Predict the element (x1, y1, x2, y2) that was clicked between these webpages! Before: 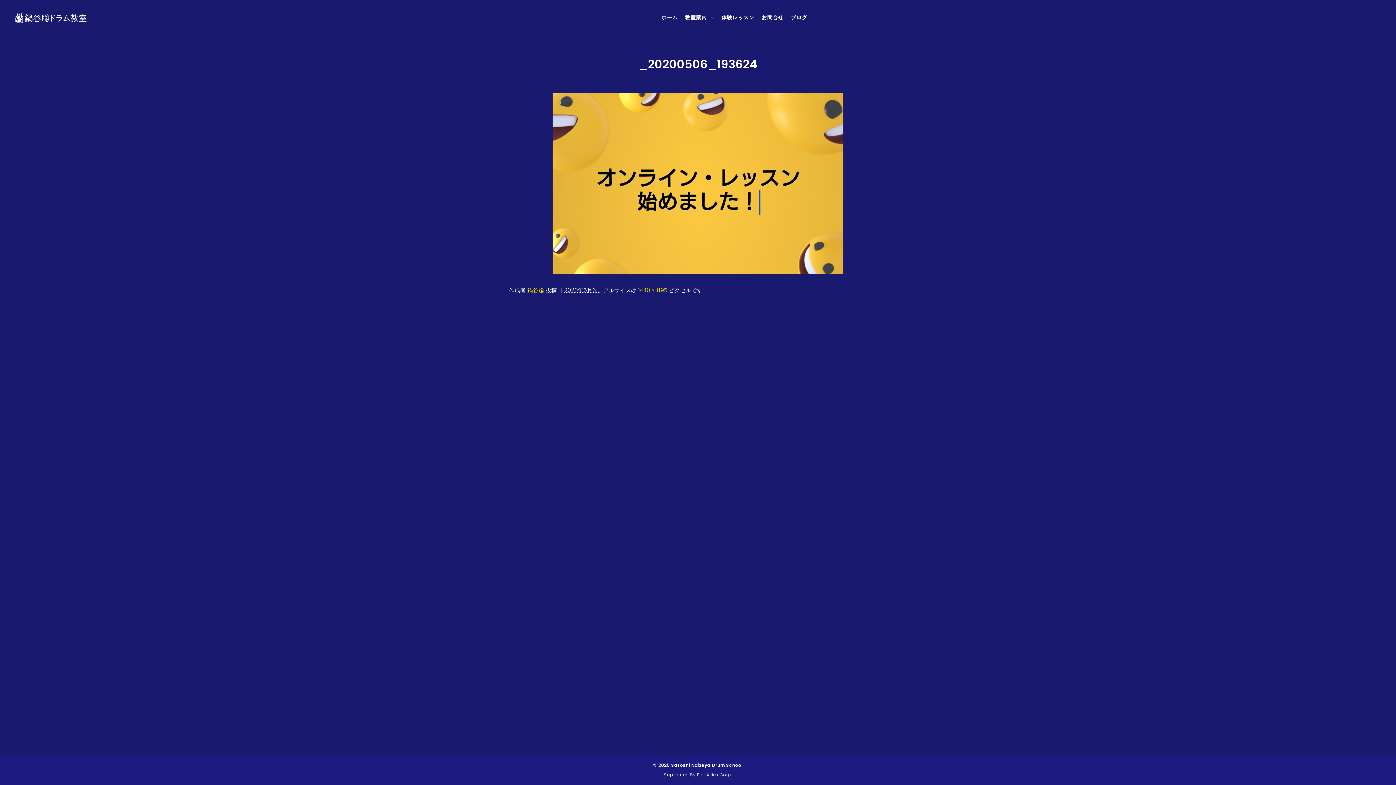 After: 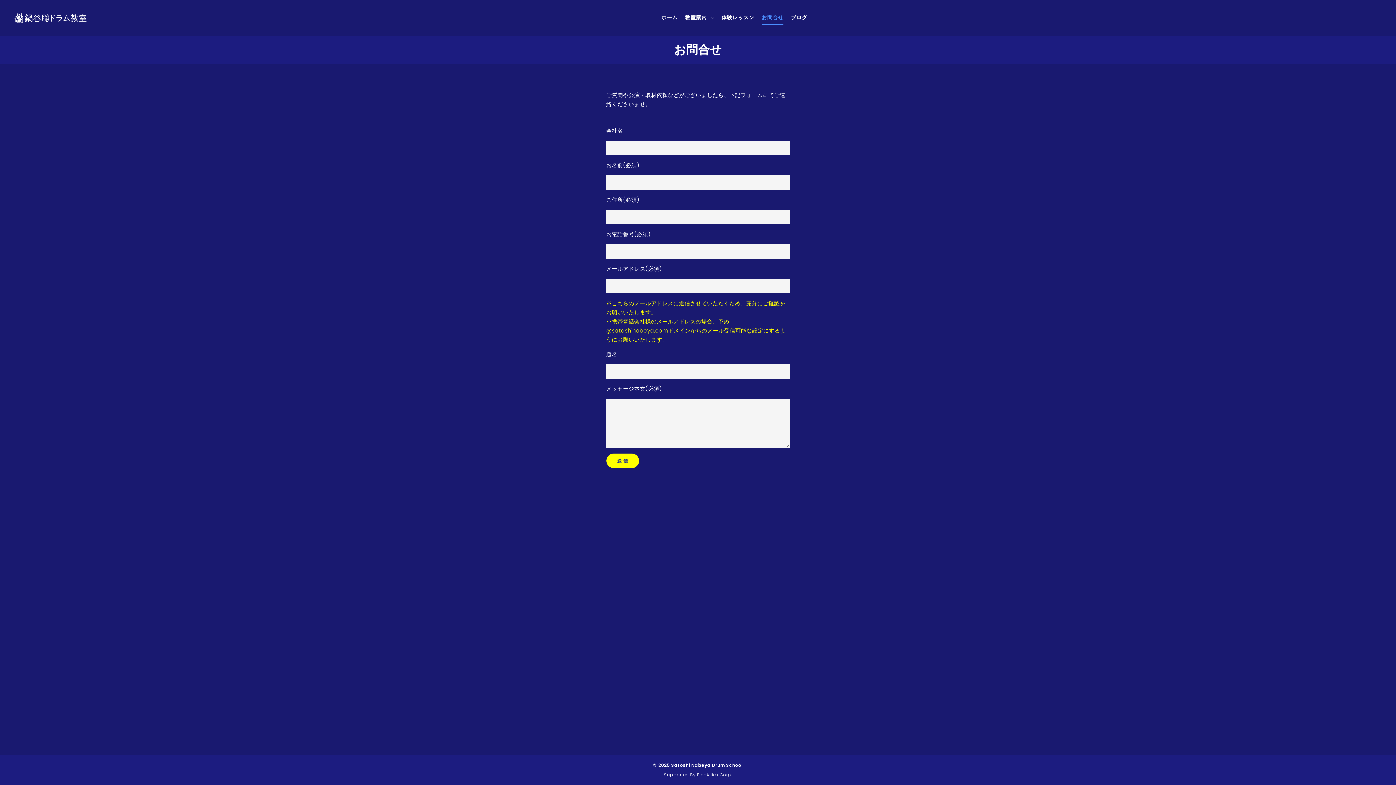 Action: bbox: (758, 0, 787, 35) label: お問合せ